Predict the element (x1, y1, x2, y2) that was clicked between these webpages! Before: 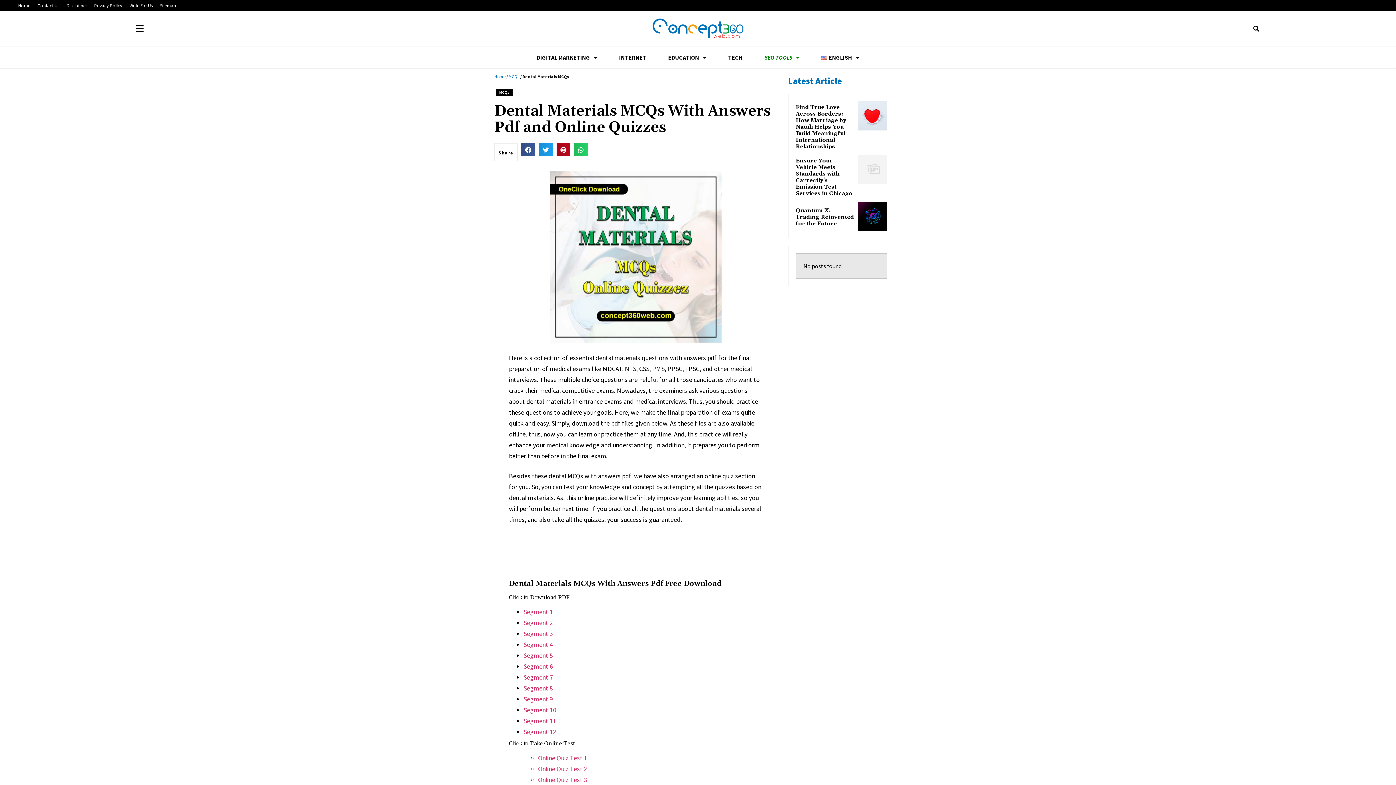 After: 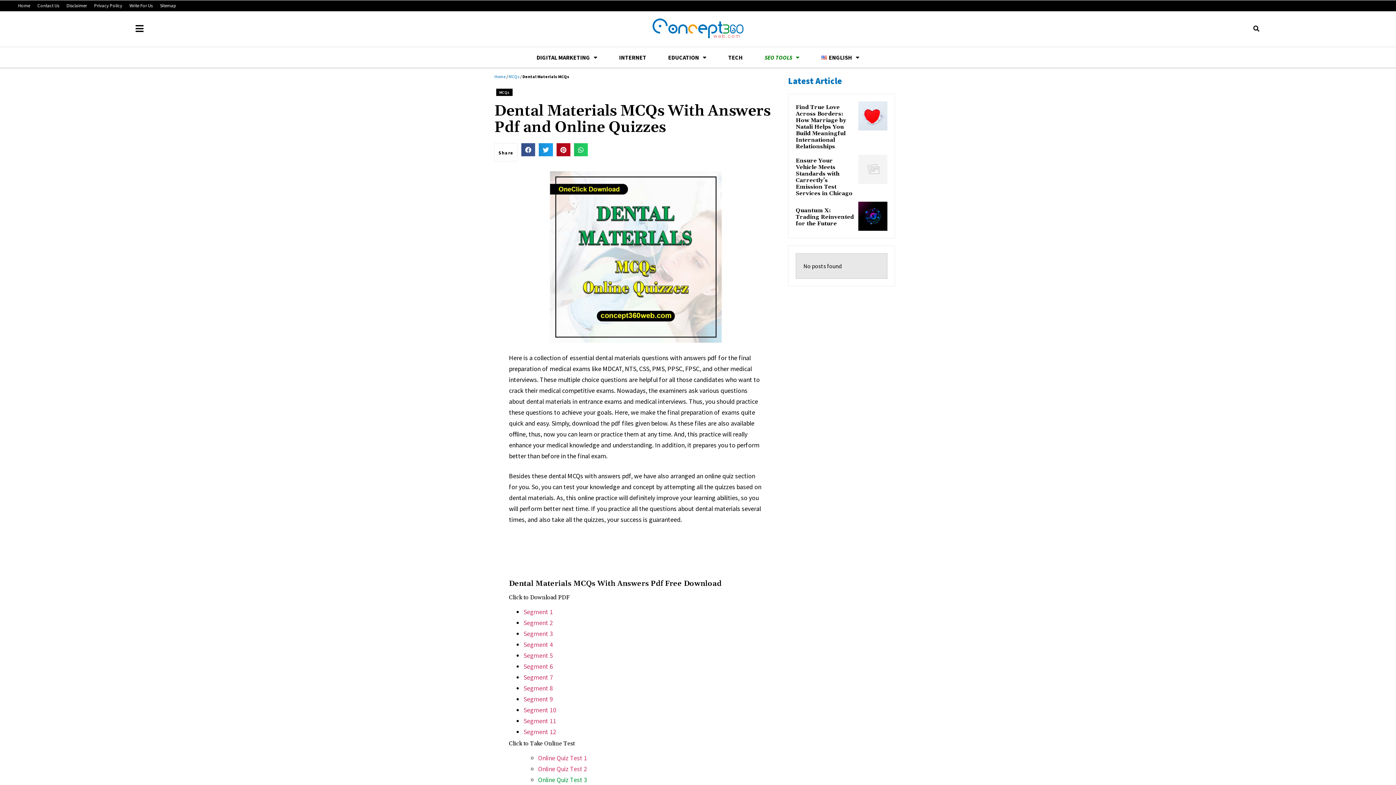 Action: bbox: (538, 776, 587, 784) label: Online Quiz Test 3